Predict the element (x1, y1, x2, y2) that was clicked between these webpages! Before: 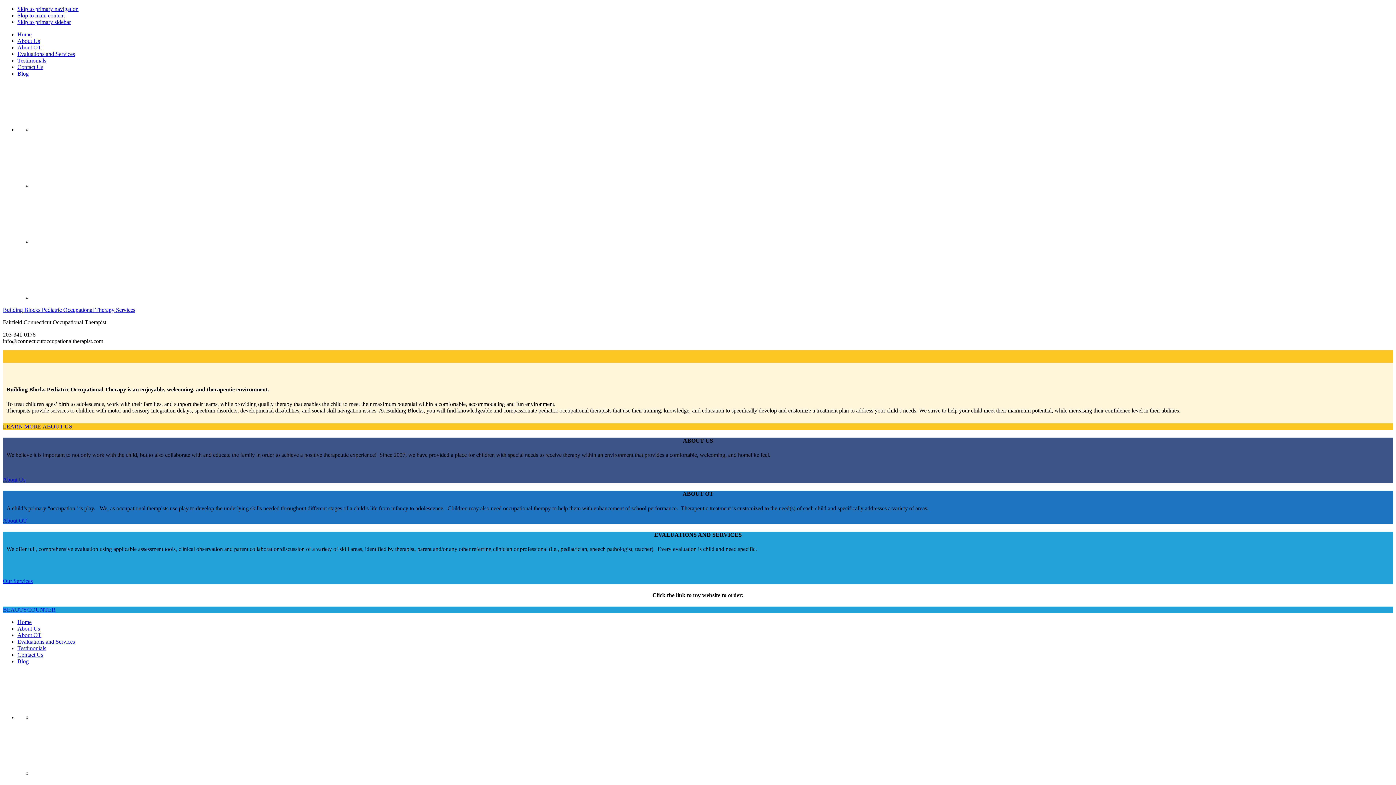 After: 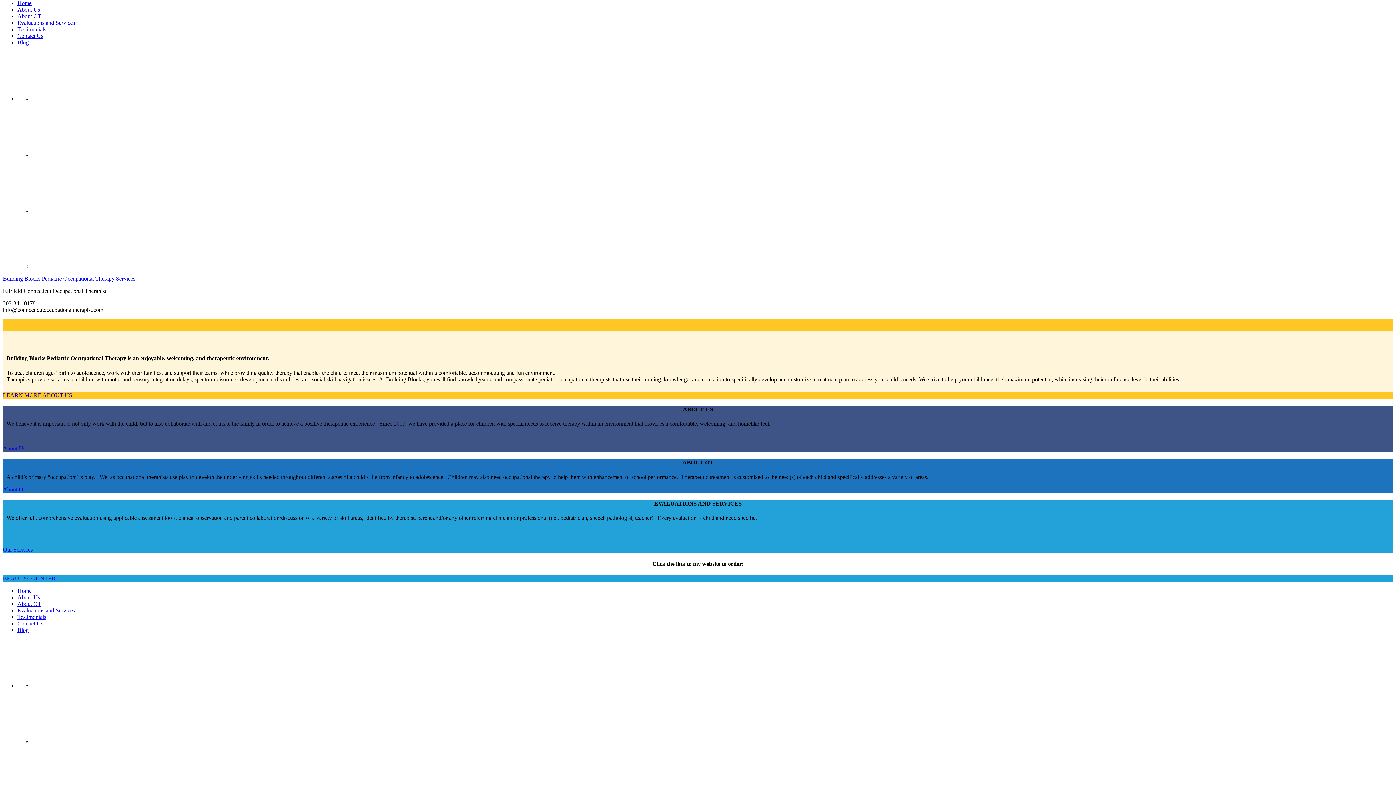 Action: label: Skip to primary navigation bbox: (17, 5, 78, 12)